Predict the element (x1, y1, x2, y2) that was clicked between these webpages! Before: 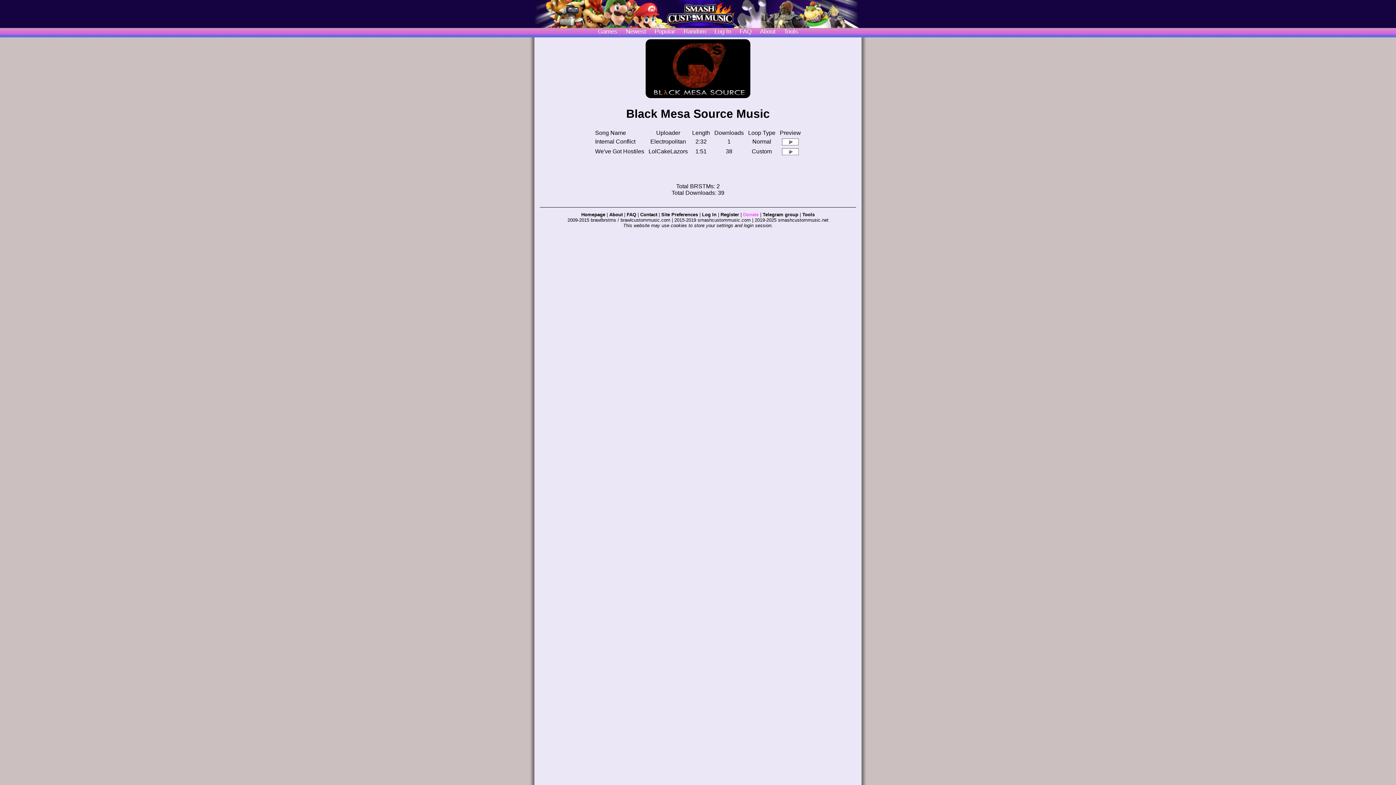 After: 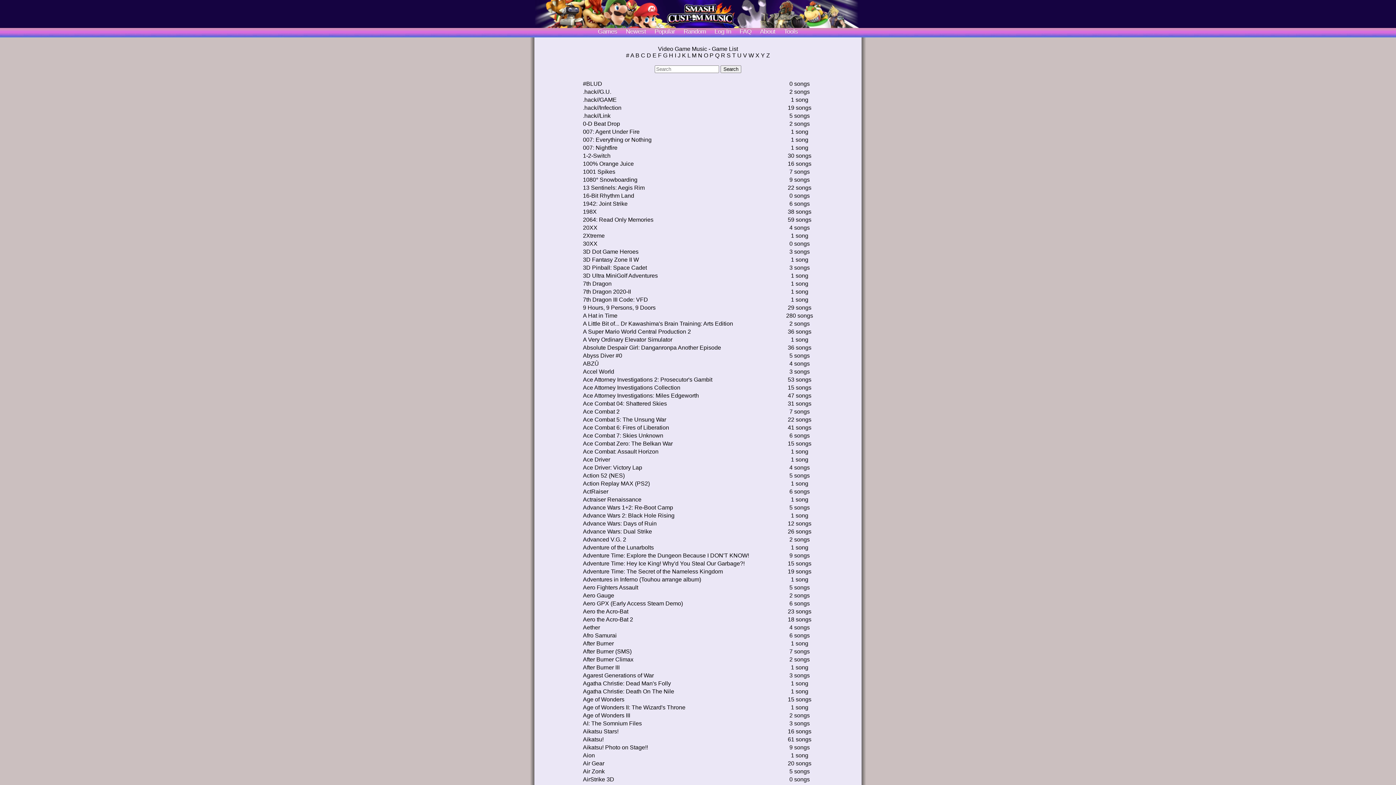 Action: label: Games bbox: (598, 28, 617, 34)